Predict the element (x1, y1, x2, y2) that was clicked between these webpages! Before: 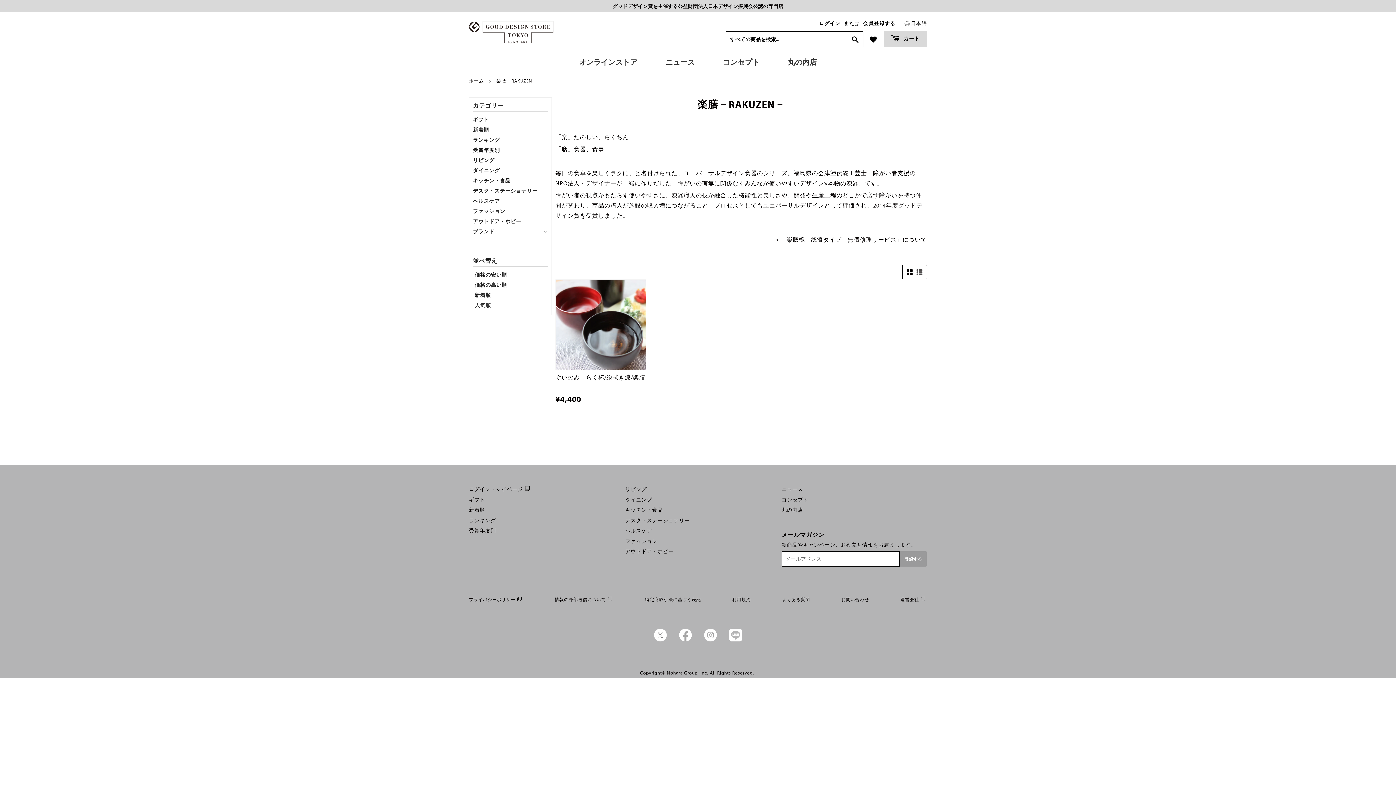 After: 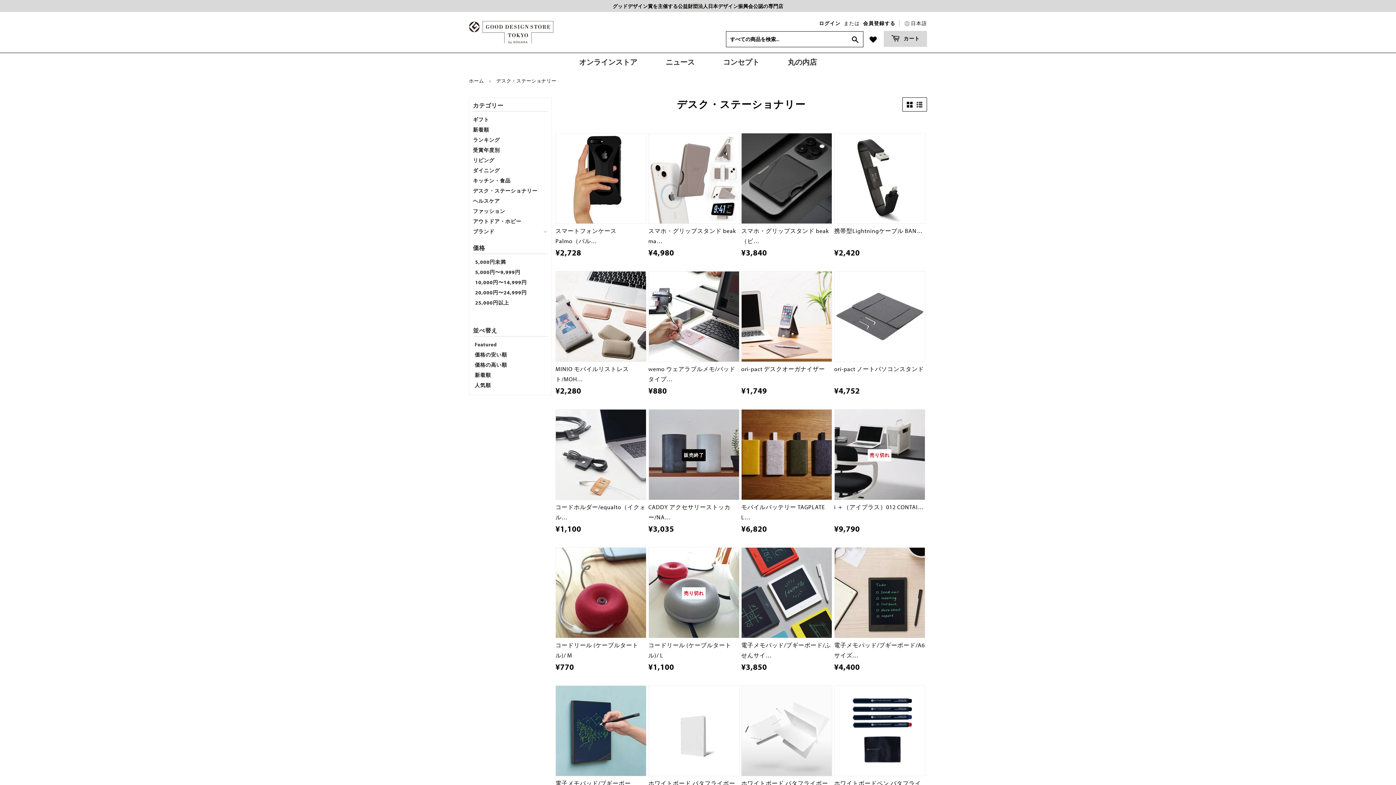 Action: label: デスク・ステーショナリー bbox: (473, 186, 537, 195)